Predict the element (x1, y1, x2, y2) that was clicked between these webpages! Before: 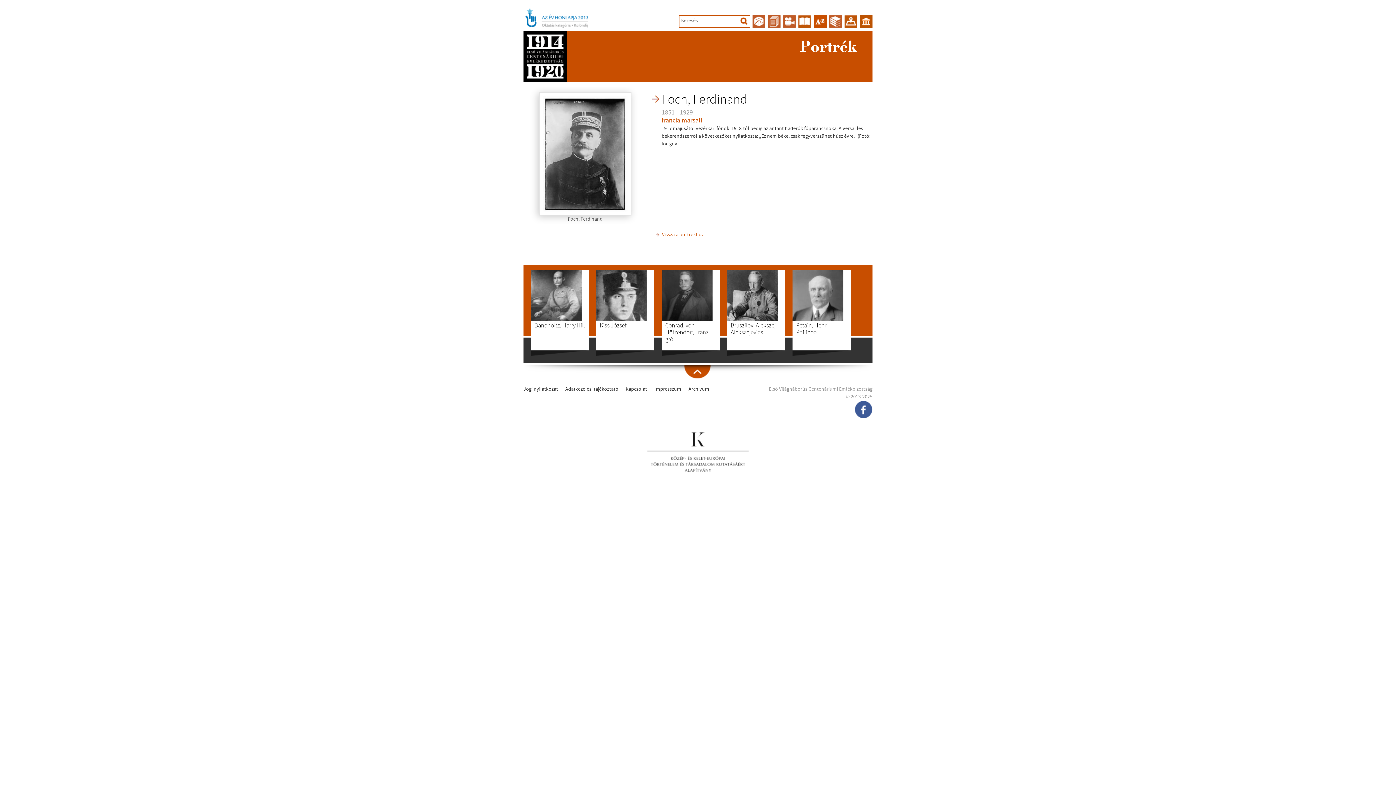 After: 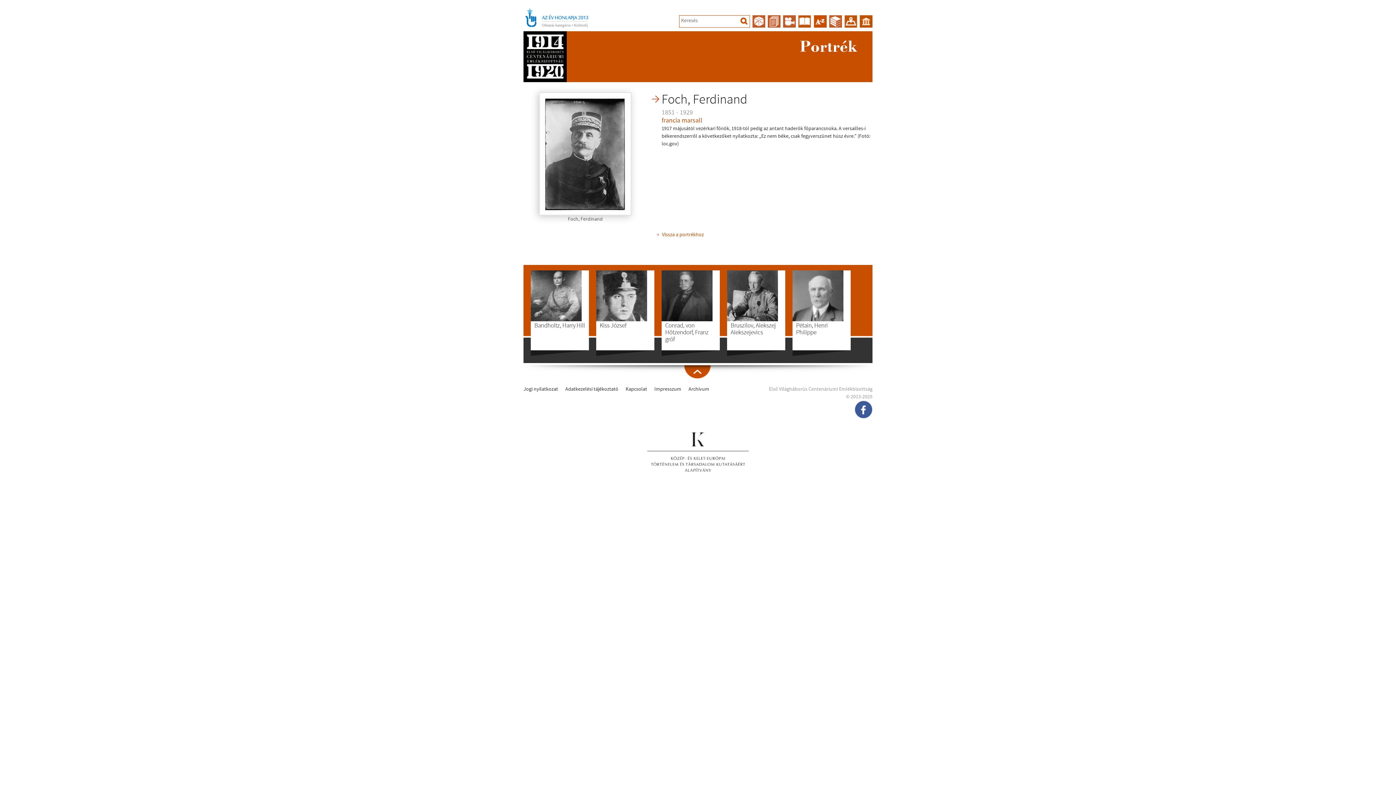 Action: bbox: (523, 365, 872, 378)